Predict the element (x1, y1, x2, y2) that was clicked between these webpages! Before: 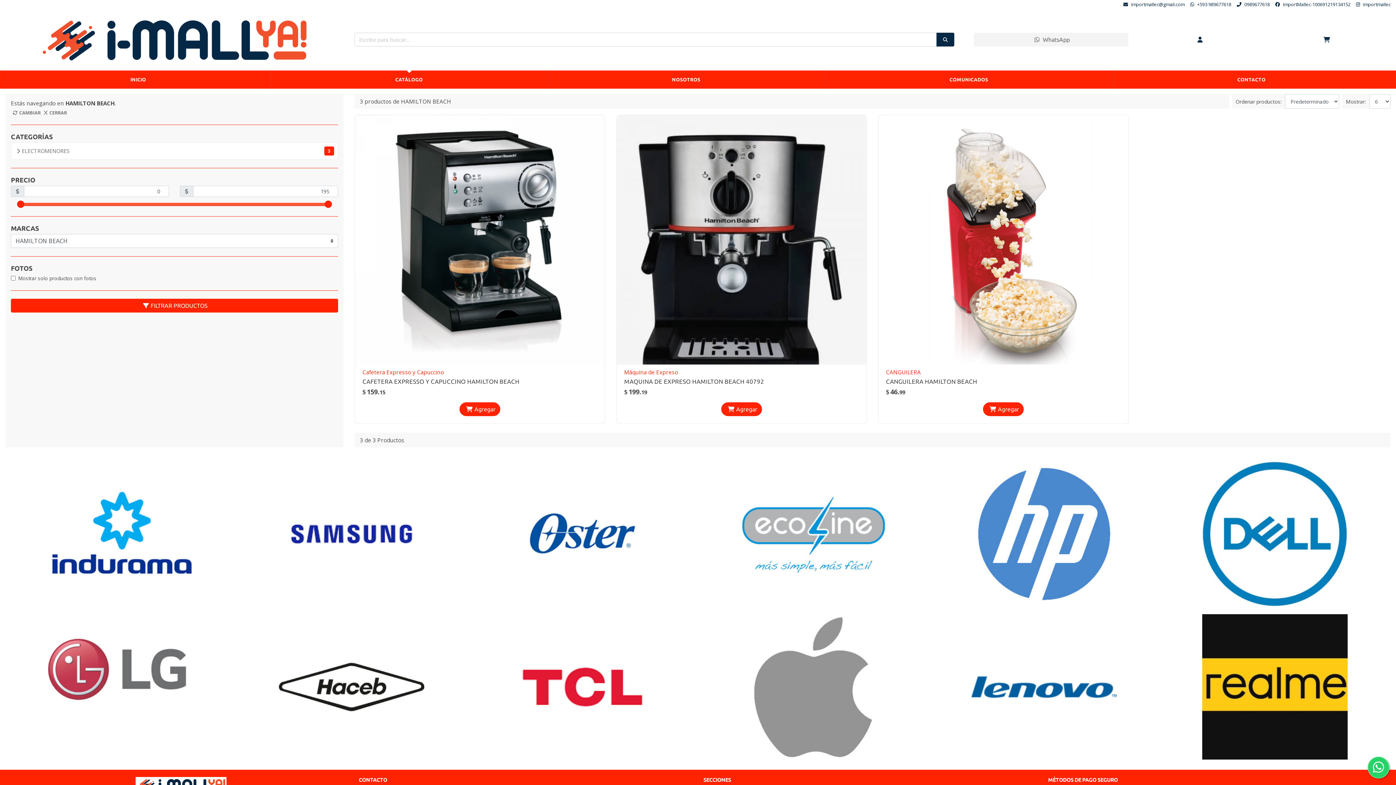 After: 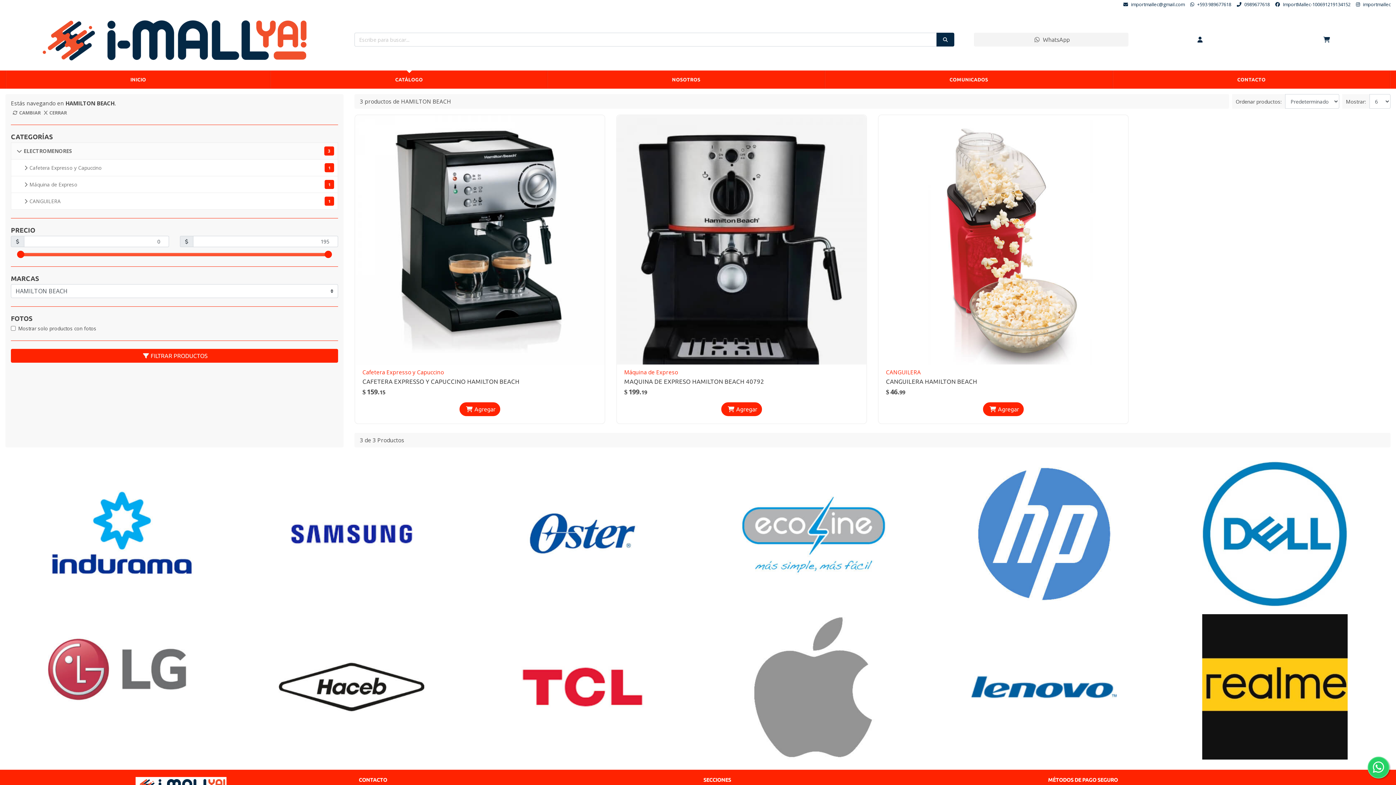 Action: bbox: (10, 142, 338, 159) label: 3
ELECTROMENORES